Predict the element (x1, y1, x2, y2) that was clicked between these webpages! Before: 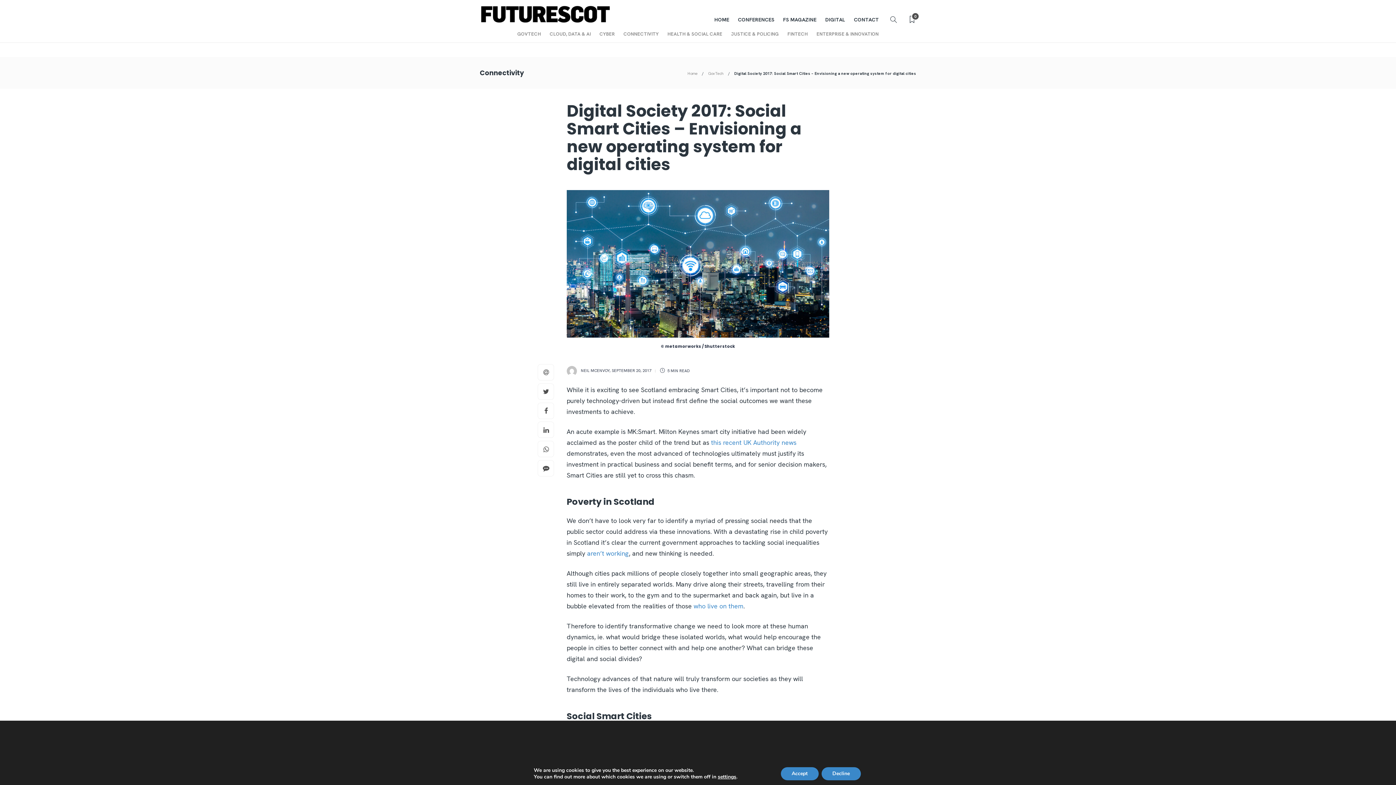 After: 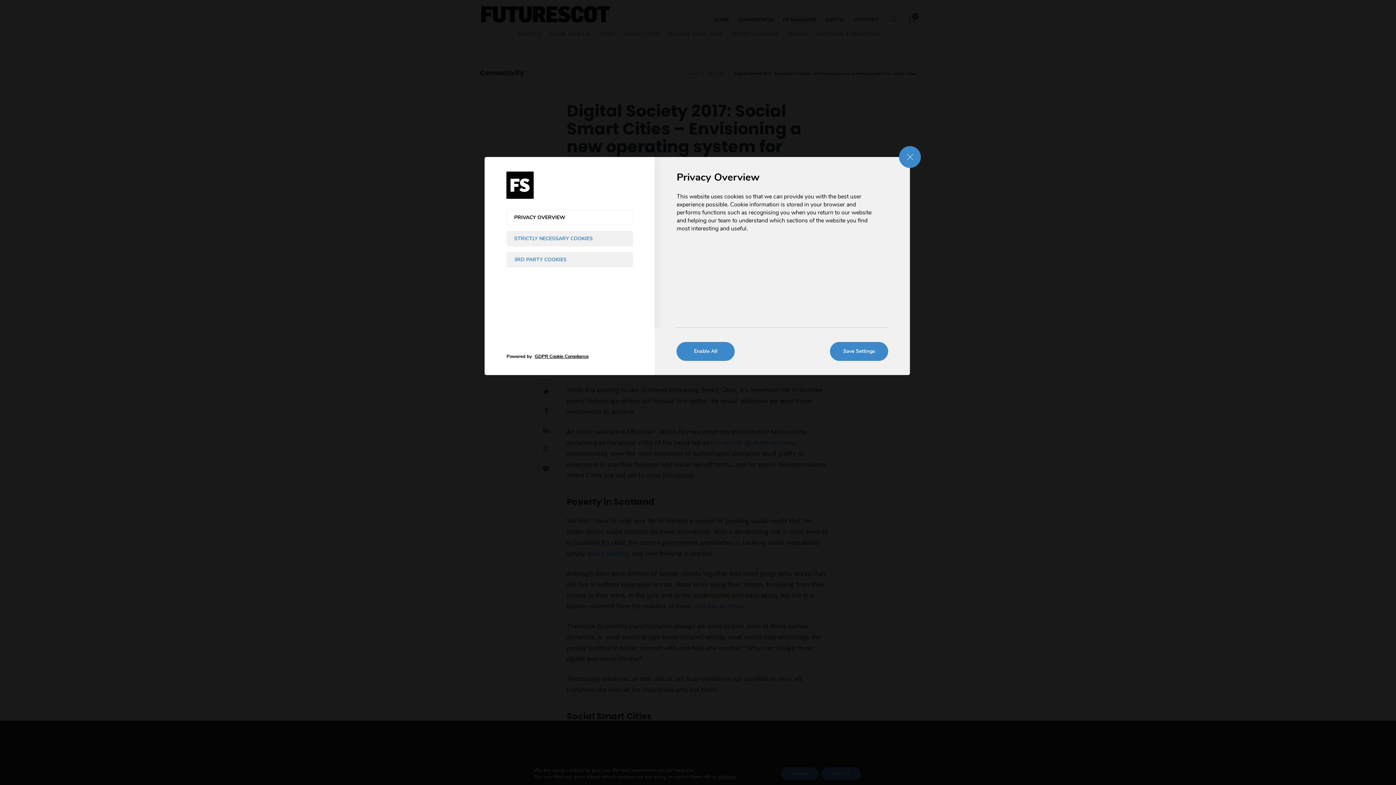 Action: bbox: (717, 774, 736, 780) label: settings